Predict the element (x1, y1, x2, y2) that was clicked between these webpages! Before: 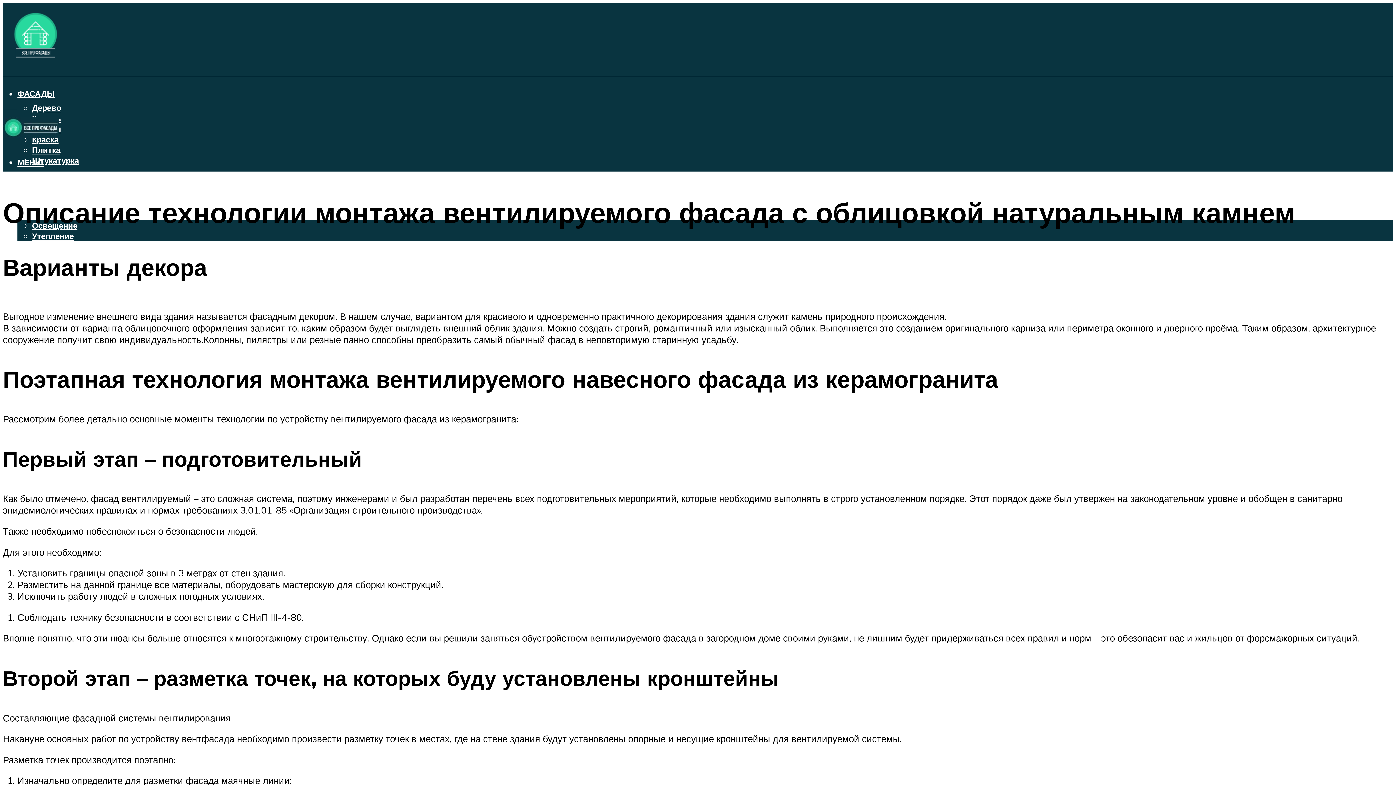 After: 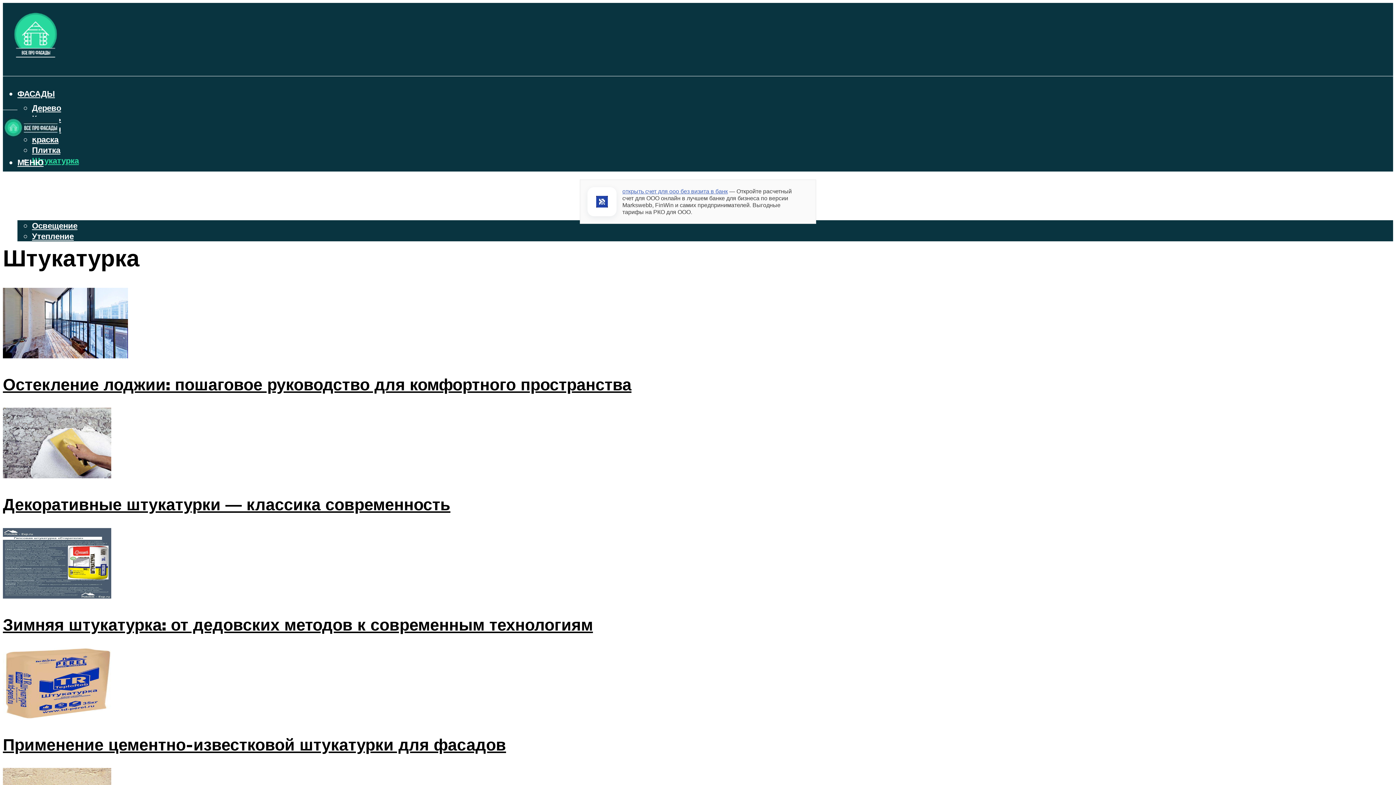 Action: label: Штукатурка bbox: (32, 155, 78, 165)